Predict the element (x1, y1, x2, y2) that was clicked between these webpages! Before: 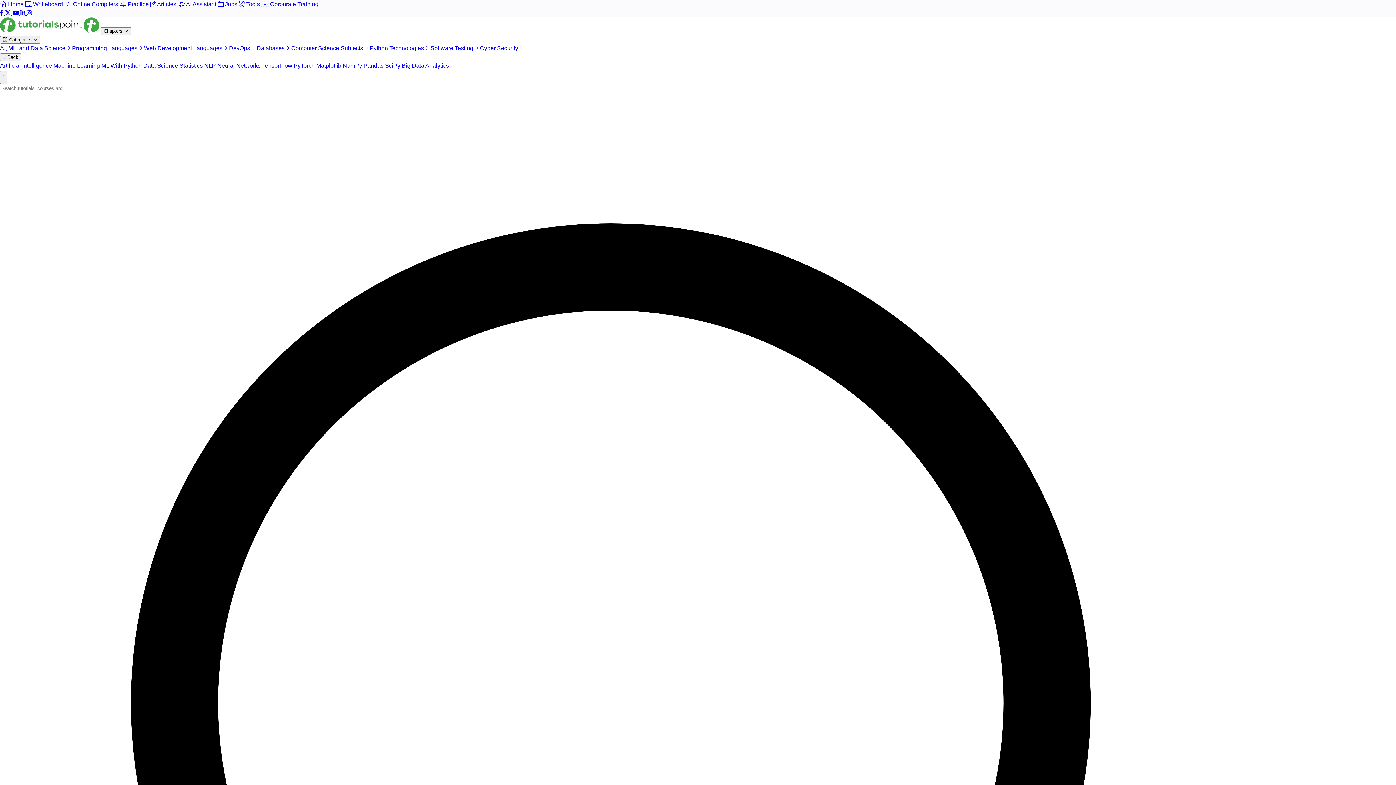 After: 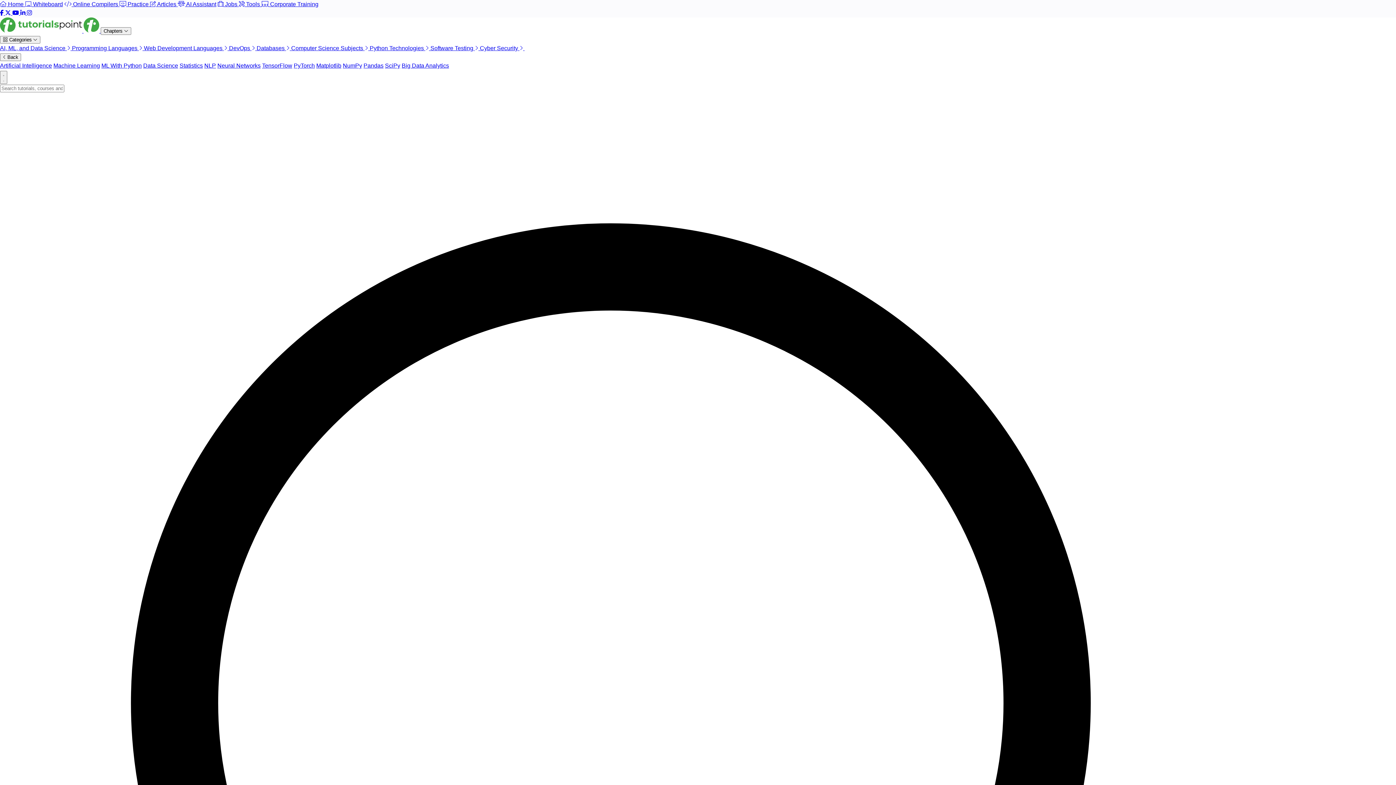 Action: label: Cyber Security   bbox: (480, 45, 524, 51)